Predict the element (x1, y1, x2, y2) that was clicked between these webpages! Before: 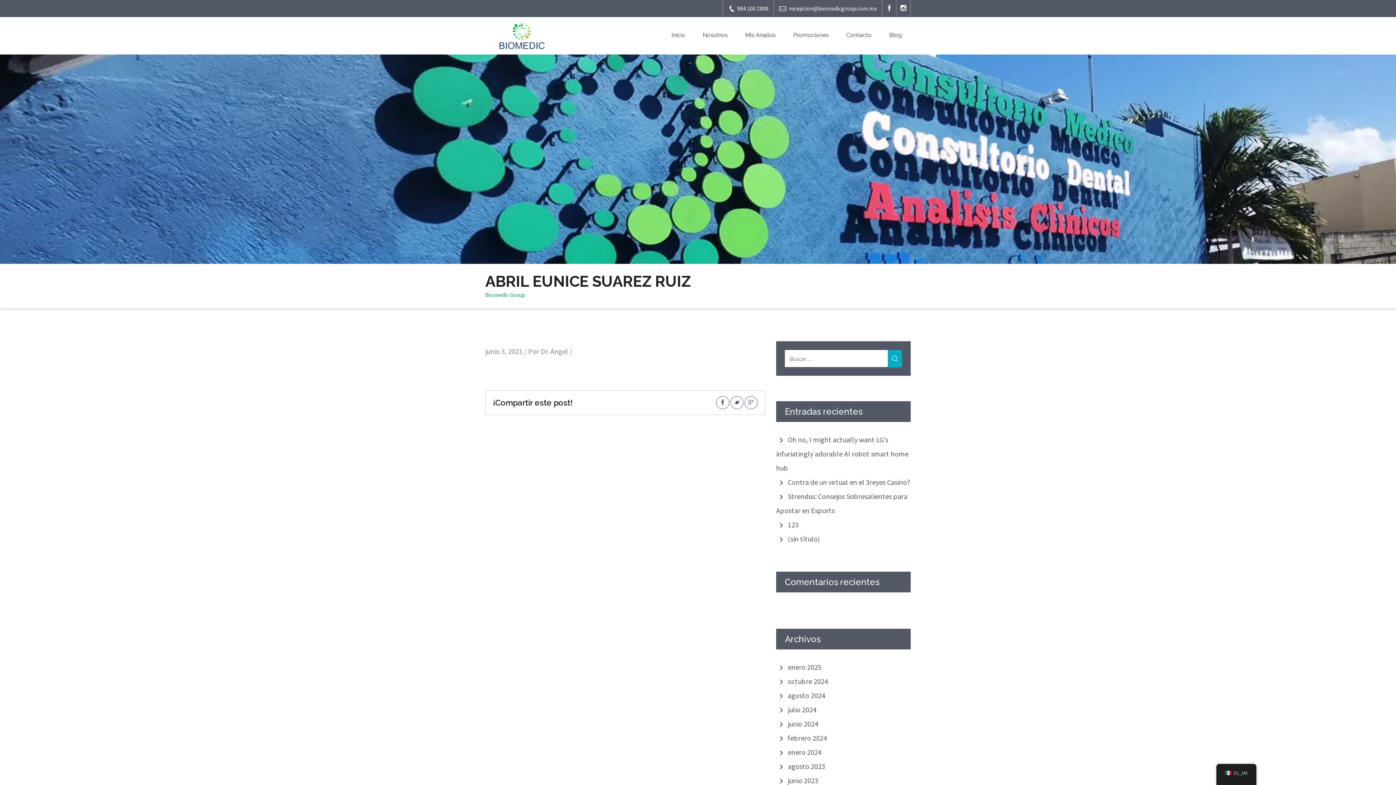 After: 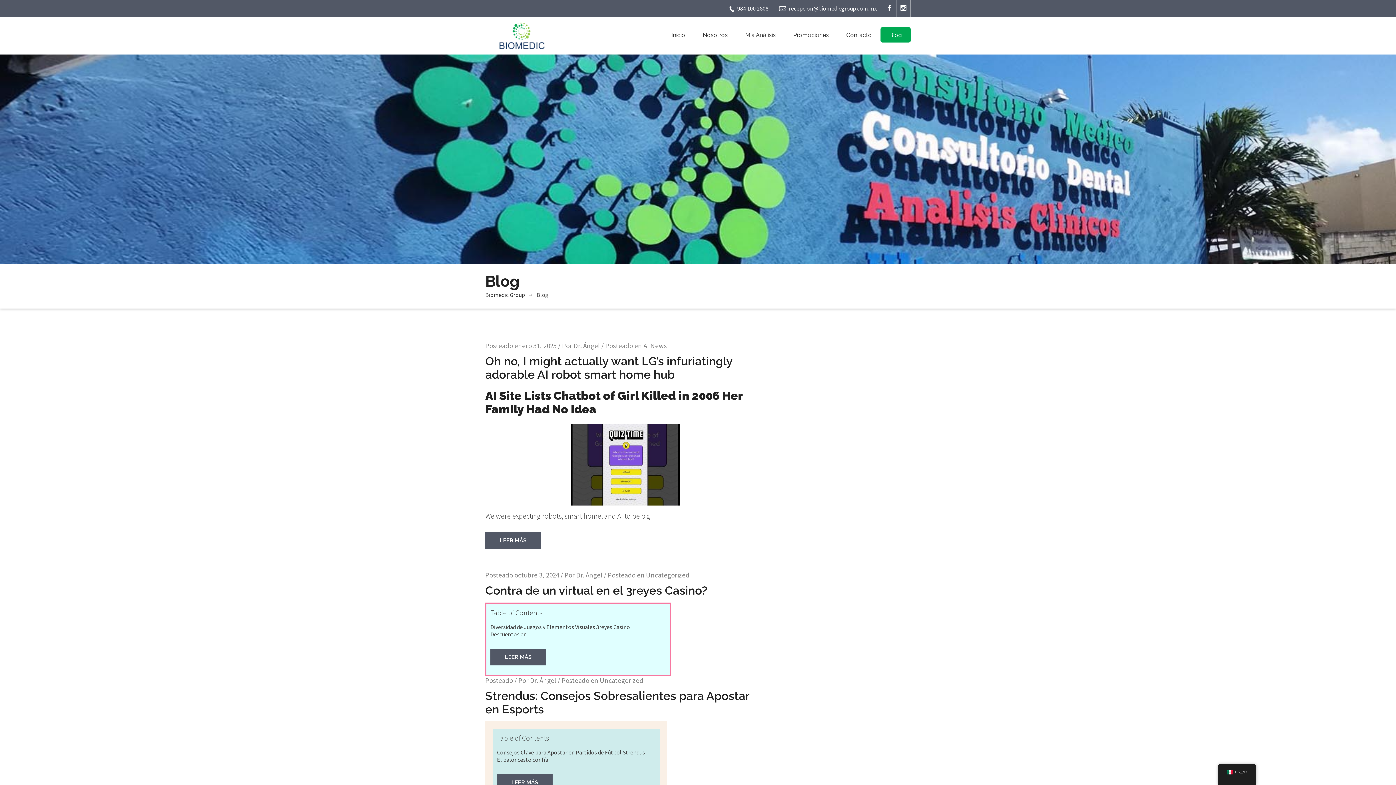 Action: bbox: (880, 27, 910, 42) label: Blog